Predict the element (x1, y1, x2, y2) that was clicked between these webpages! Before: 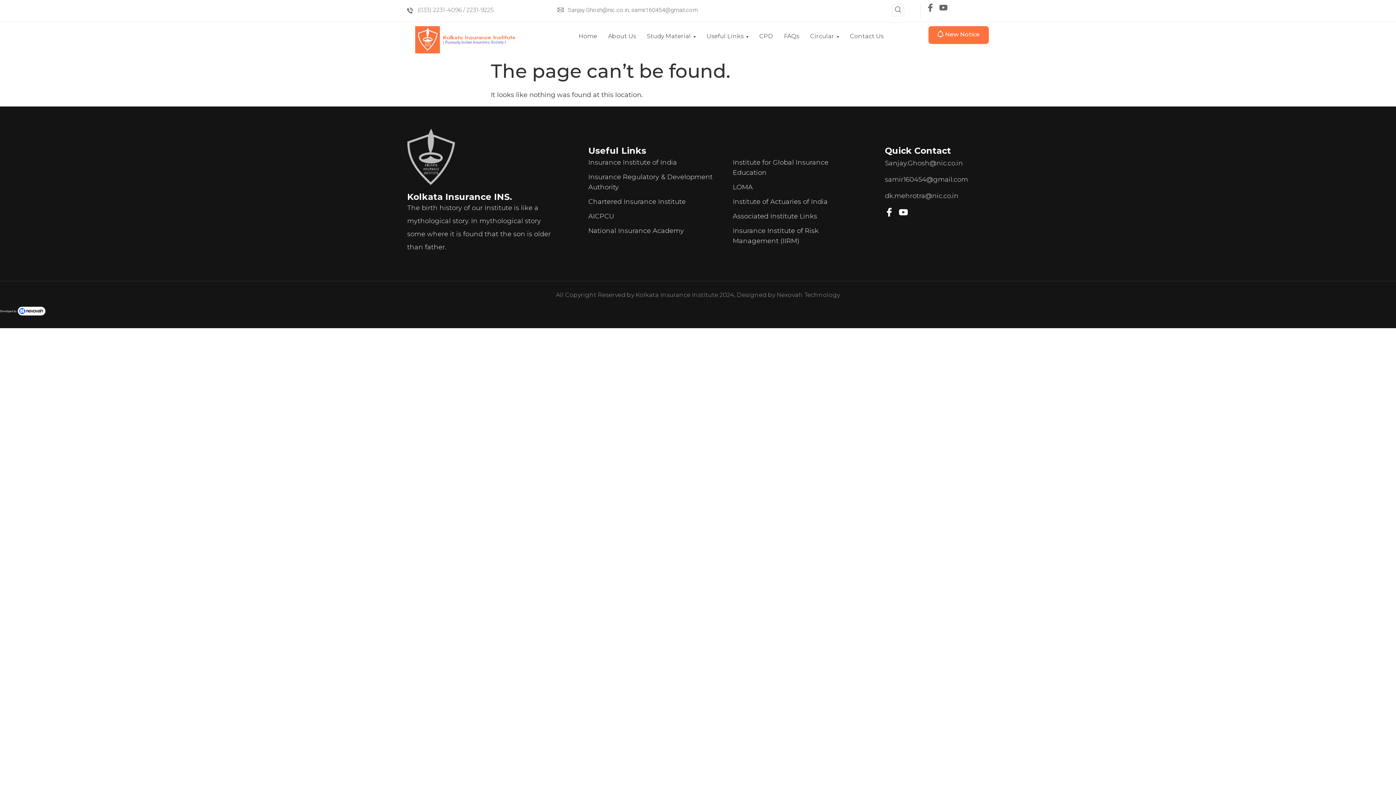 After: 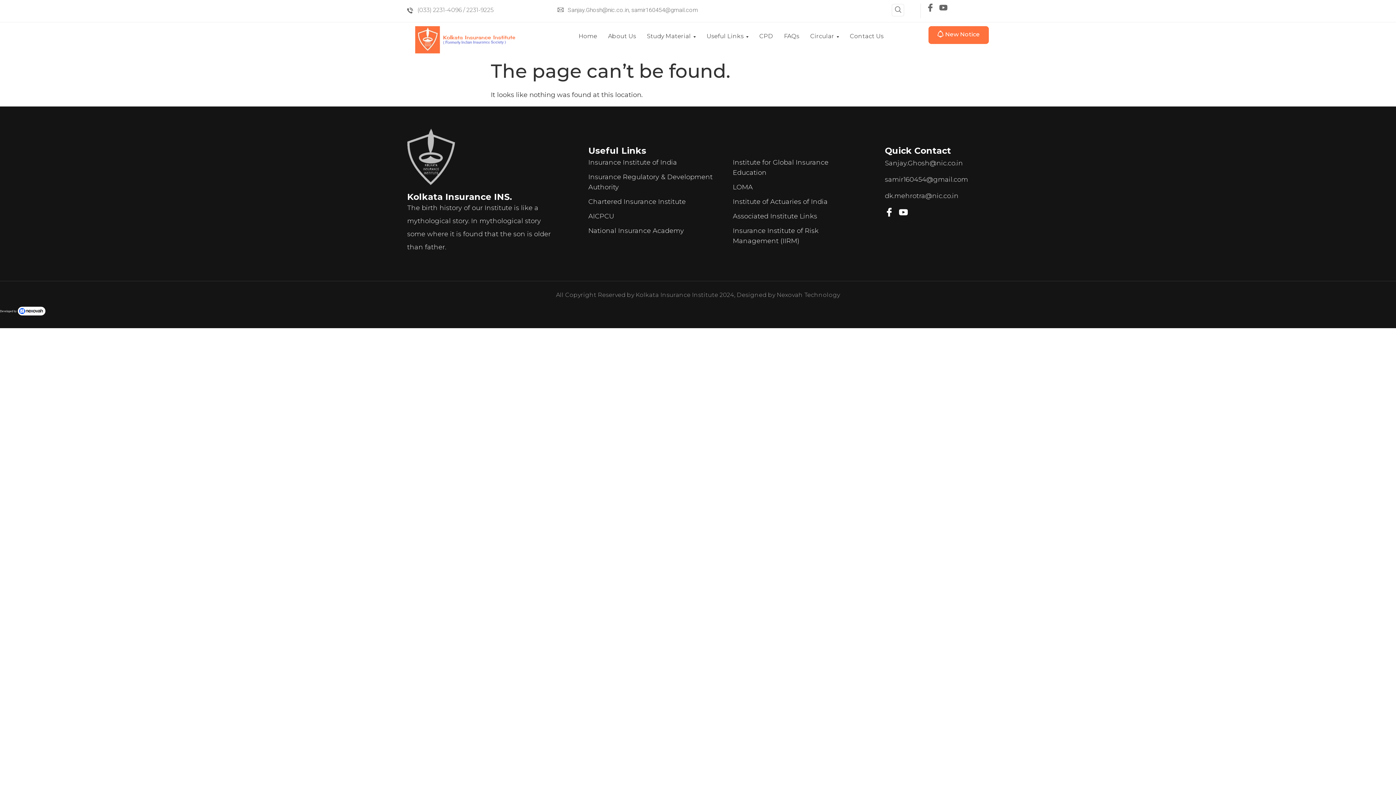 Action: bbox: (567, 6, 698, 13) label: Sanjay.Ghosh@nic.co.in, samir160454@gmail.com